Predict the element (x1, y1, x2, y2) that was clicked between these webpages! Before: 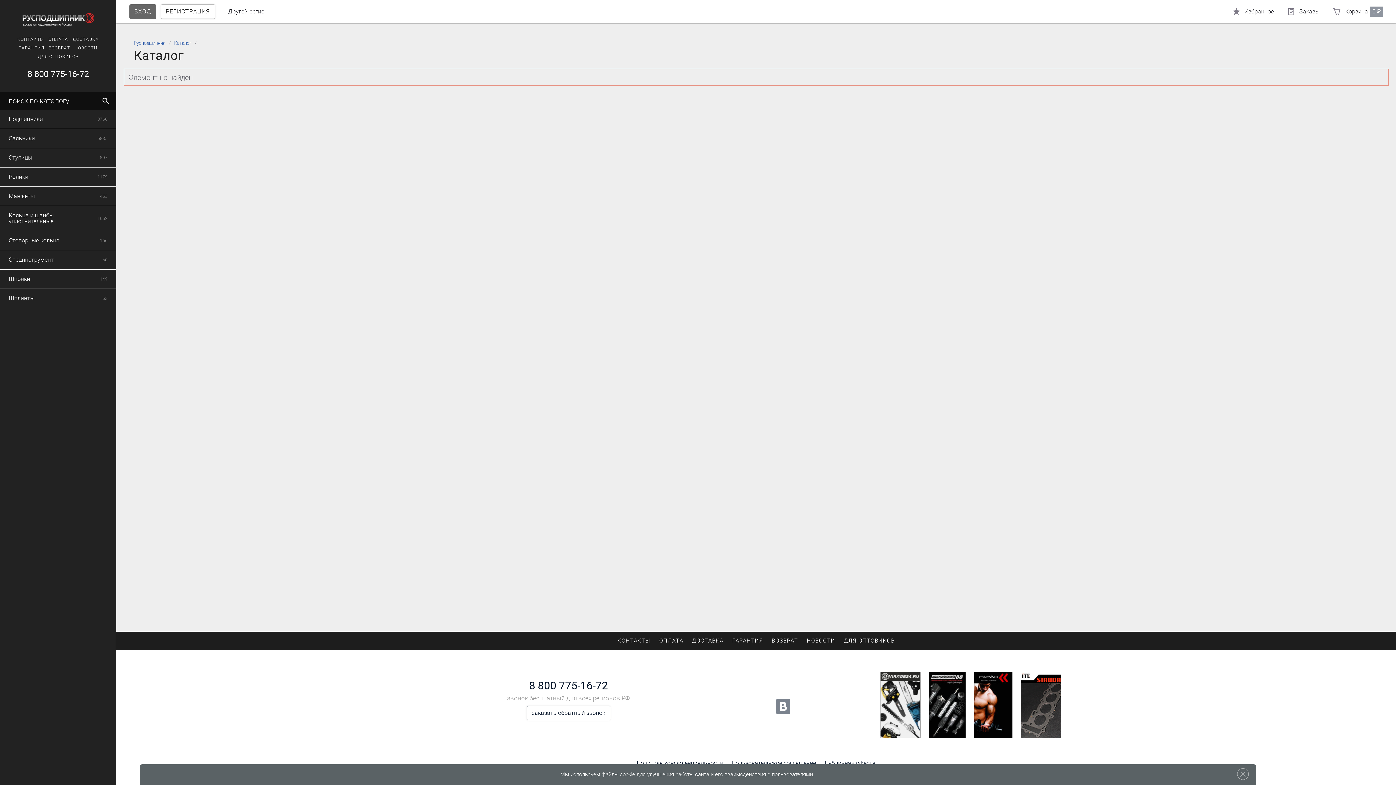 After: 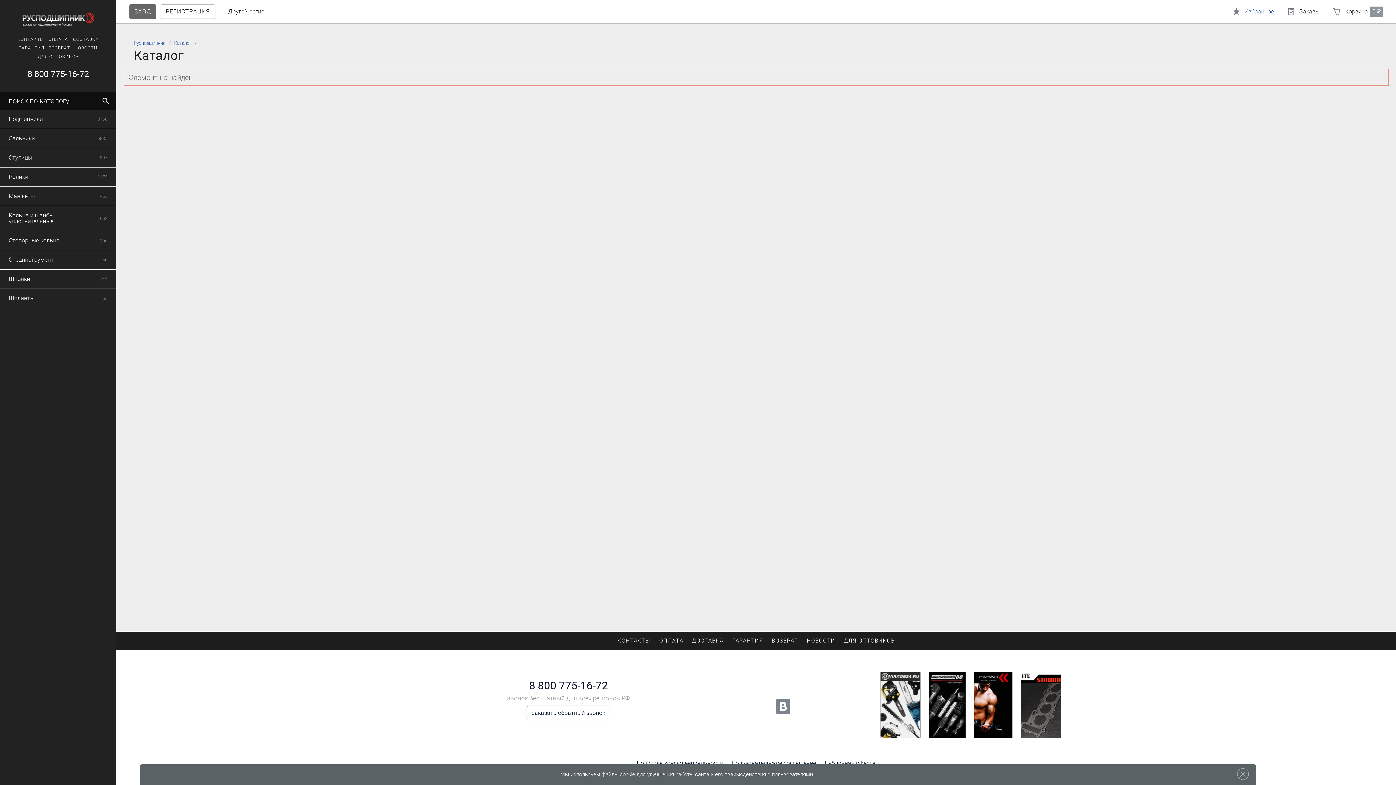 Action: bbox: (1232, 0, 1274, 23) label: Избранное